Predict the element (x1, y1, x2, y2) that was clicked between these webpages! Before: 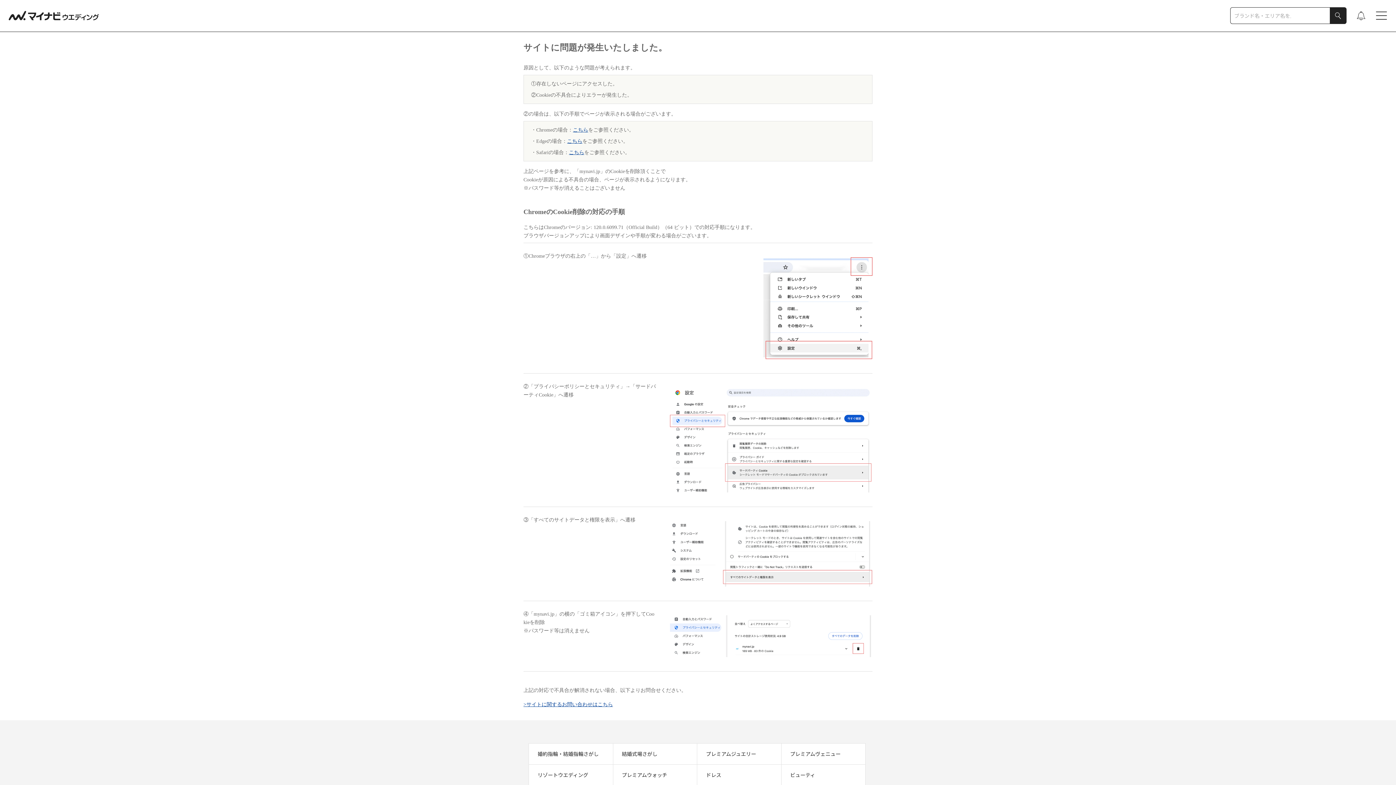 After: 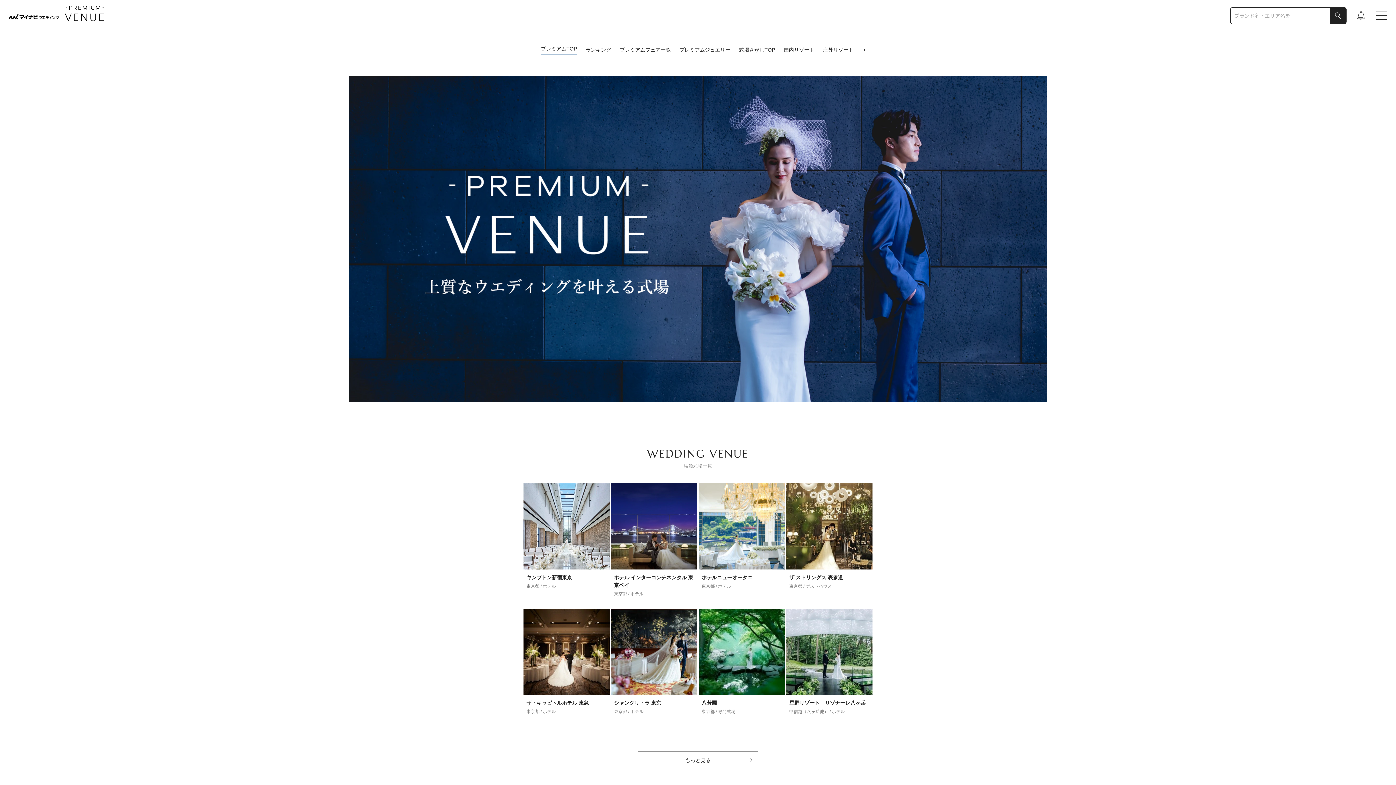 Action: label: プレミアムヴェニュー bbox: (781, 744, 849, 764)